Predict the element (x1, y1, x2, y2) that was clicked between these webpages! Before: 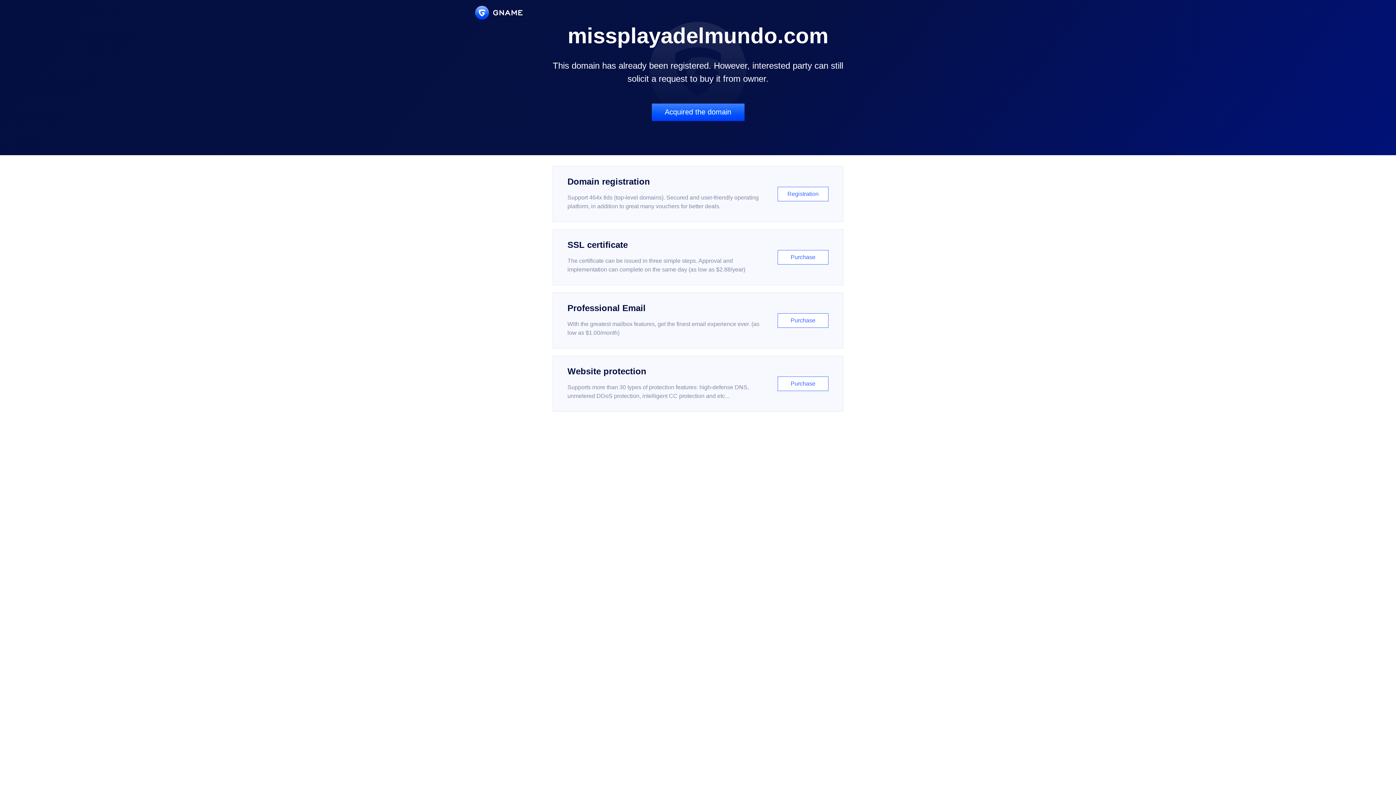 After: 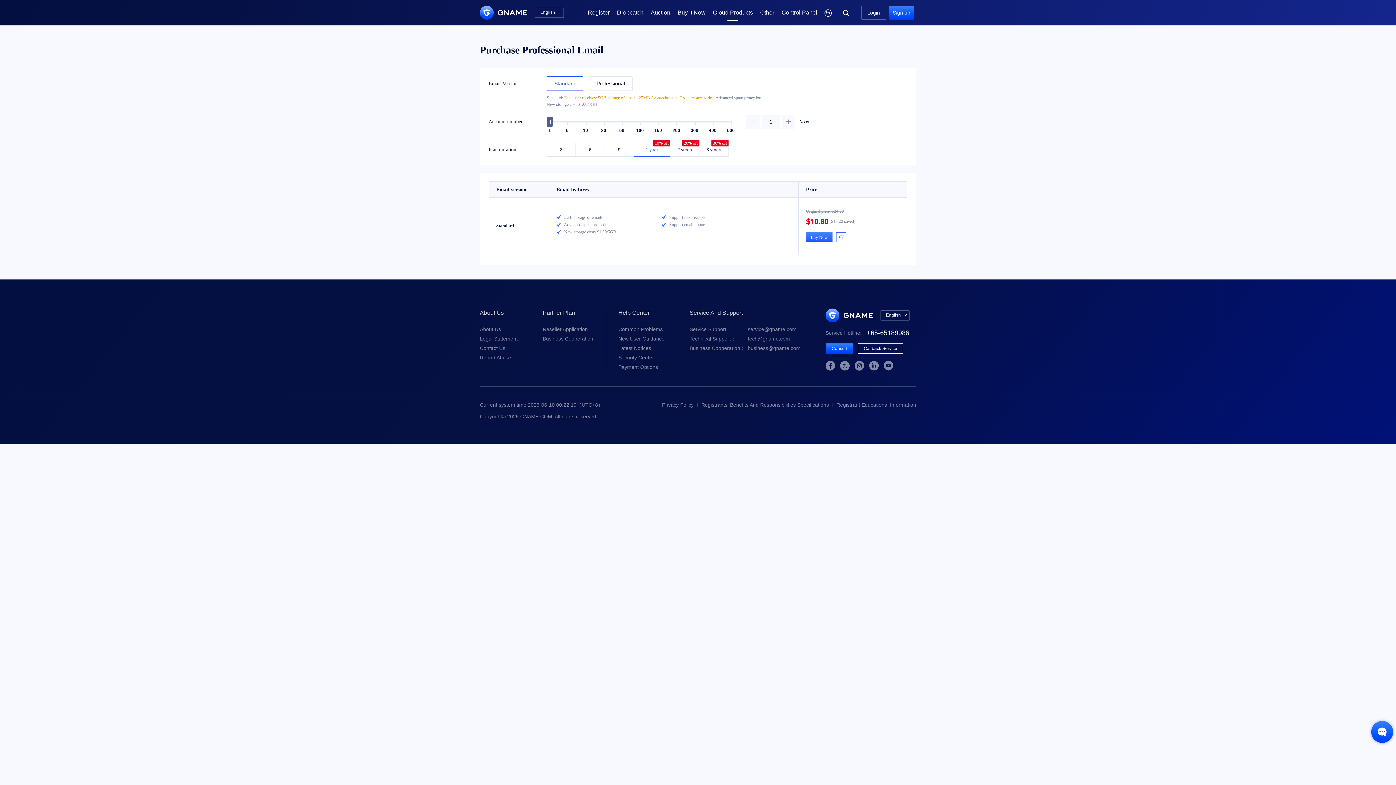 Action: bbox: (552, 292, 843, 348) label: Professional Email

With the greatest mailbox features, get the finest email experience ever. (as low as $1.00/month)

Purchase